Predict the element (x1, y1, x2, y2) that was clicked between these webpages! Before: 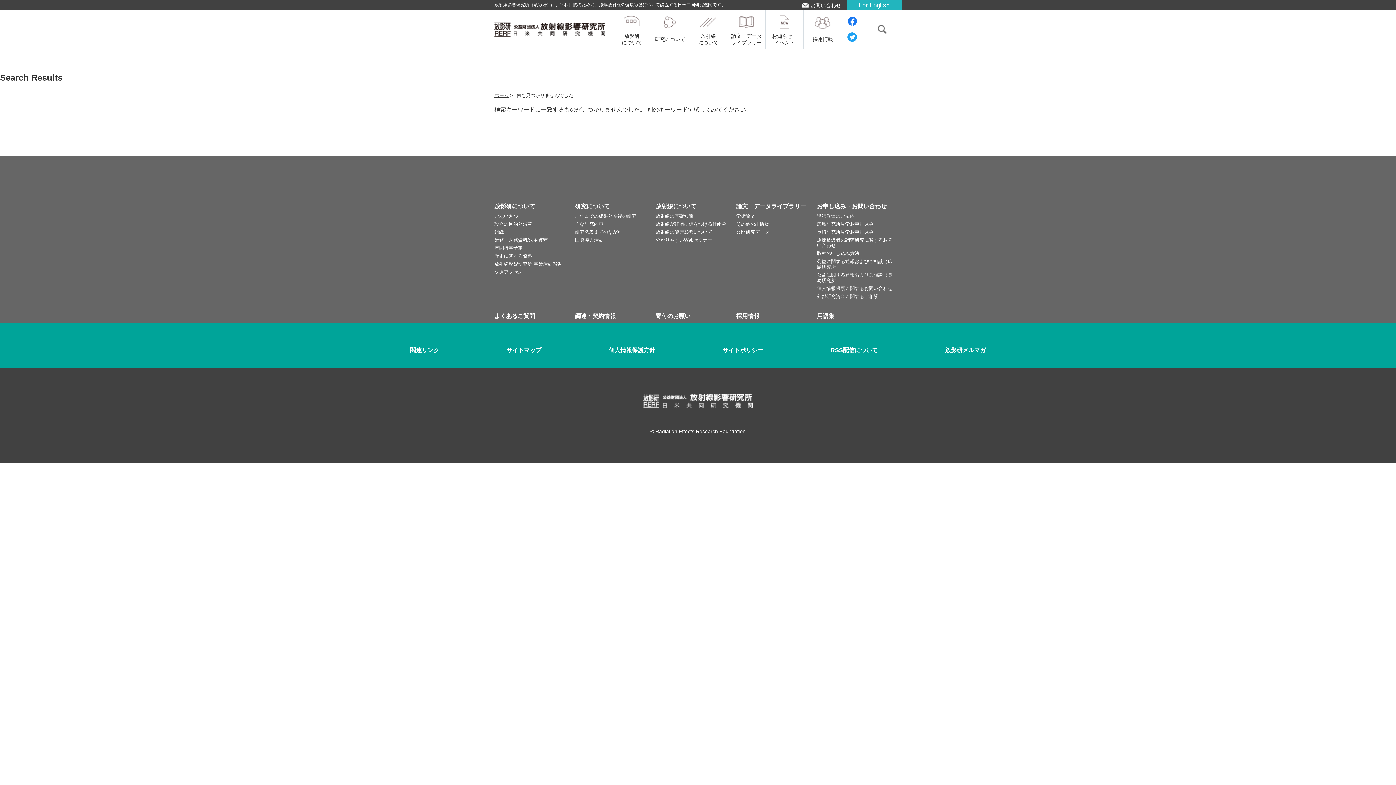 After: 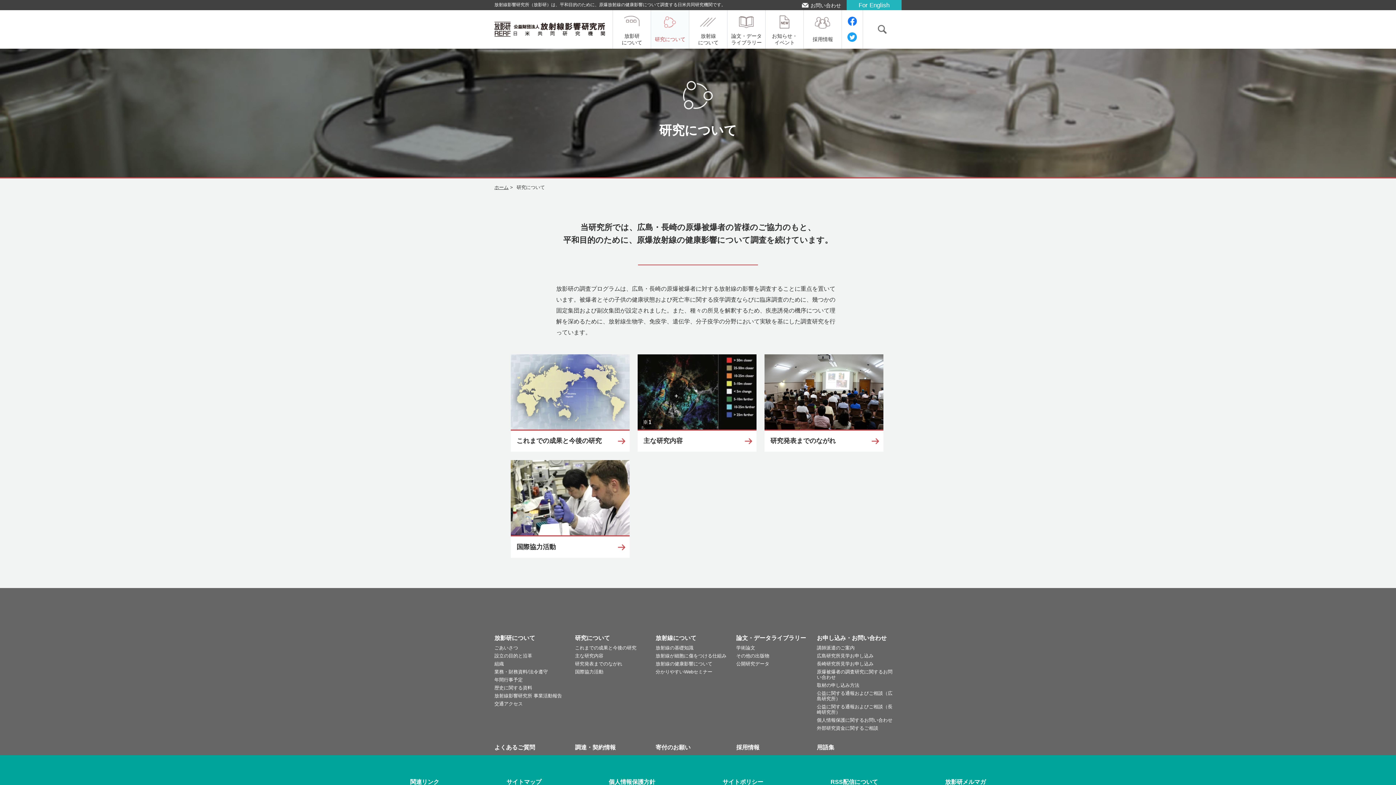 Action: bbox: (575, 202, 610, 209) label: 研究について